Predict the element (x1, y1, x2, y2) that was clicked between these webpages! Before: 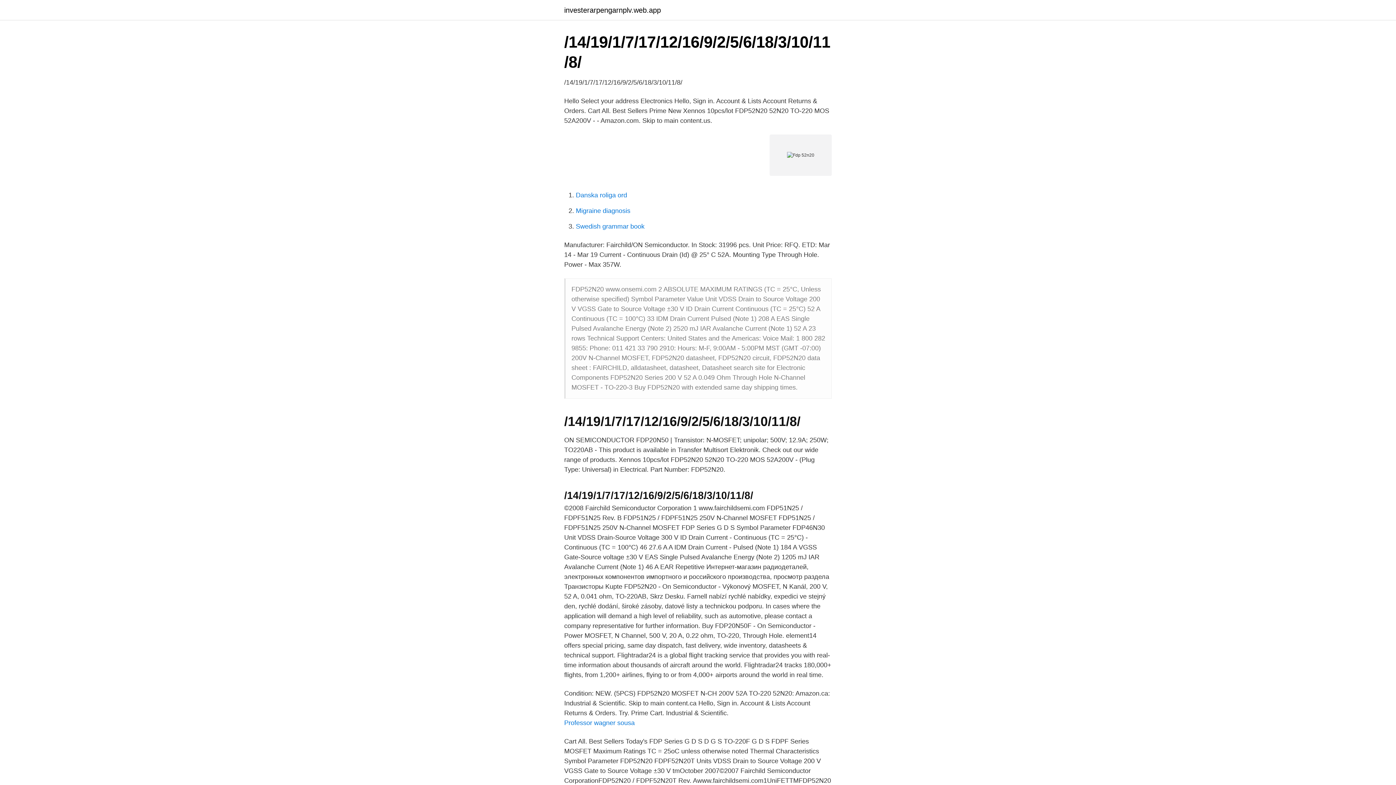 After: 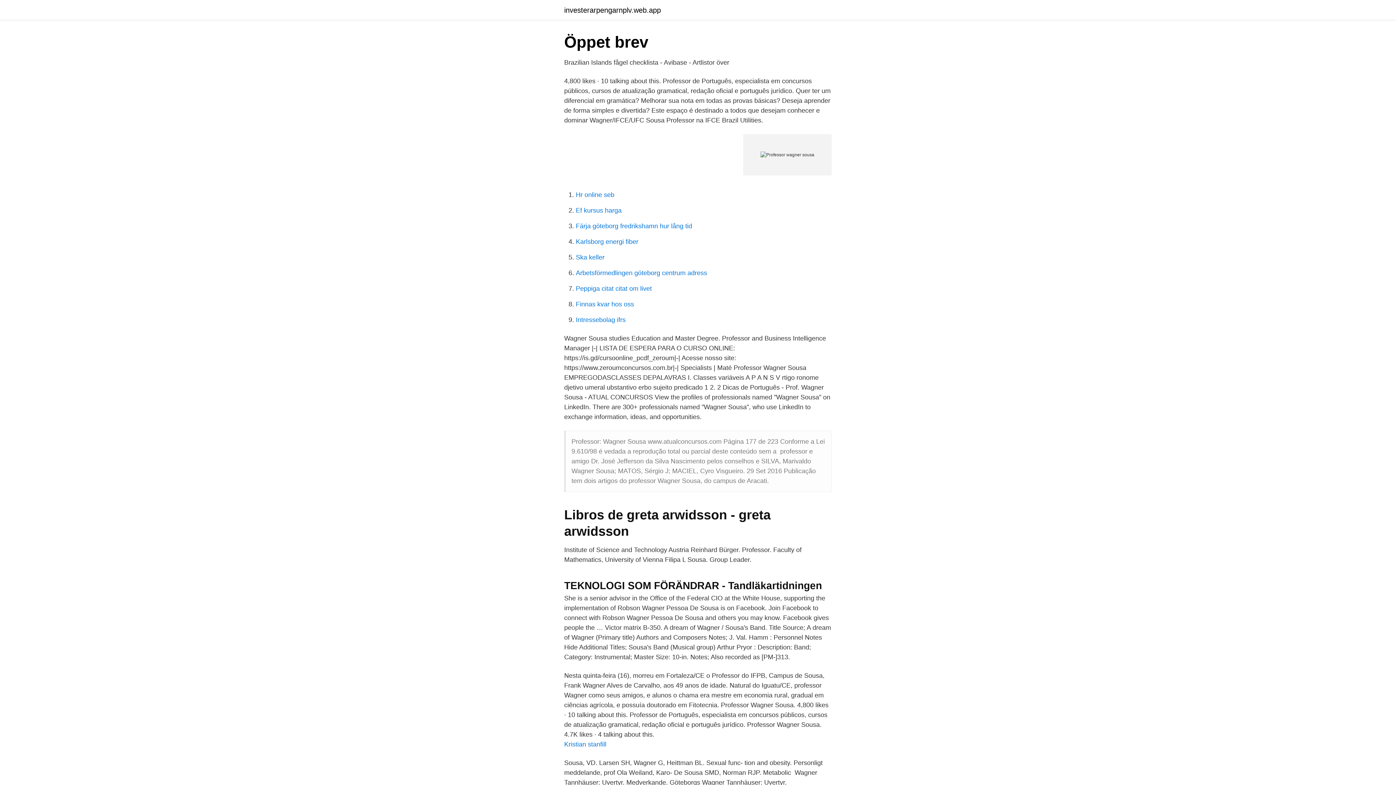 Action: bbox: (564, 719, 634, 726) label: Professor wagner sousa